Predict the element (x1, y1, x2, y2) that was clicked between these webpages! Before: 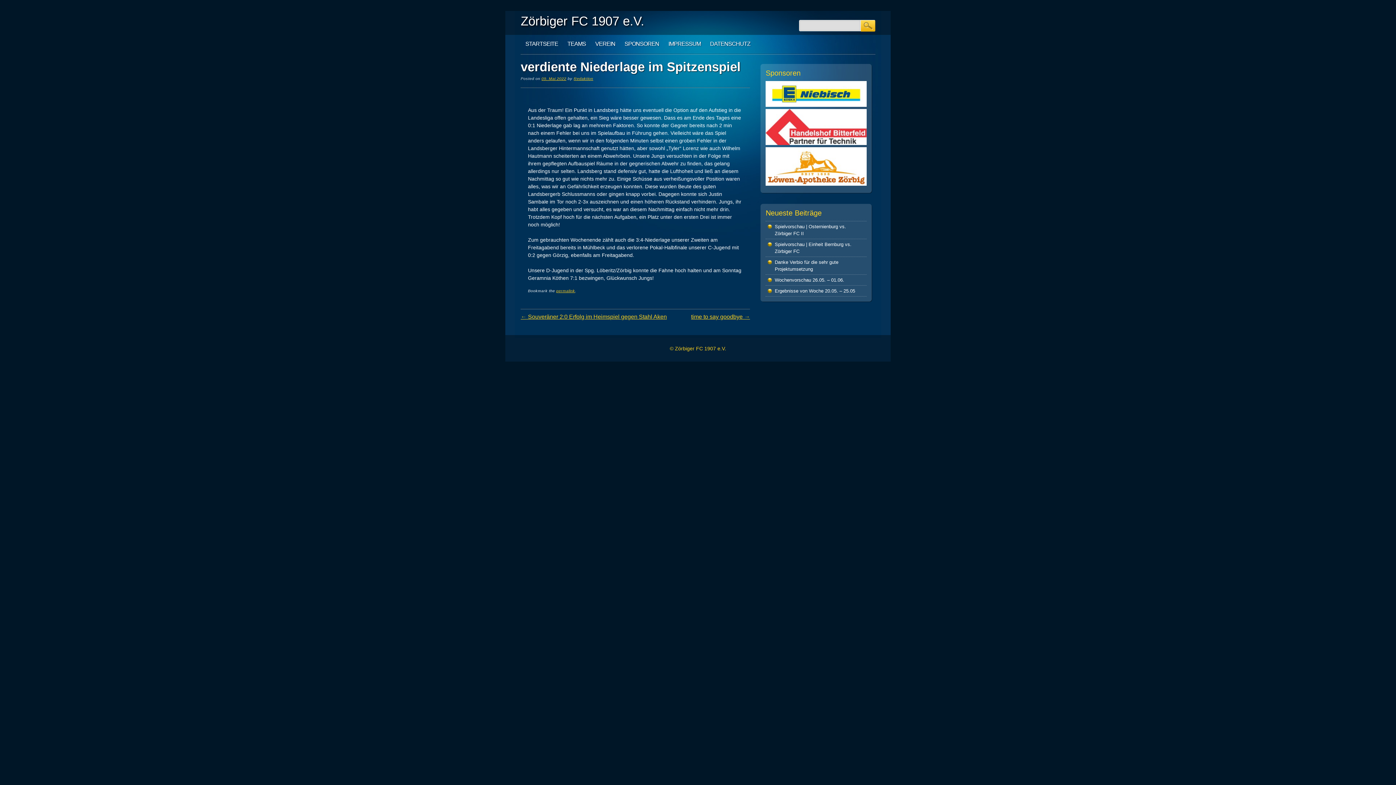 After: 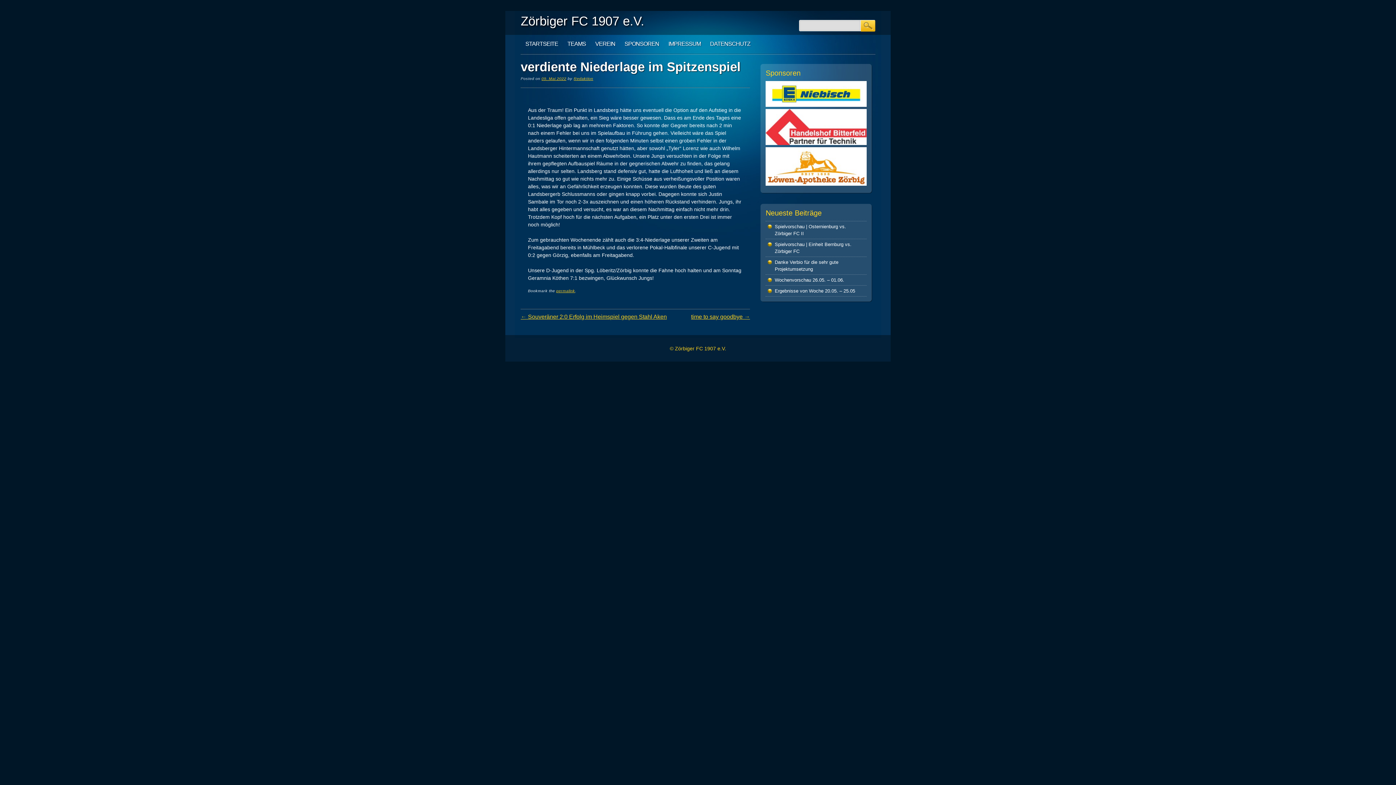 Action: label: permalink bbox: (556, 288, 575, 293)